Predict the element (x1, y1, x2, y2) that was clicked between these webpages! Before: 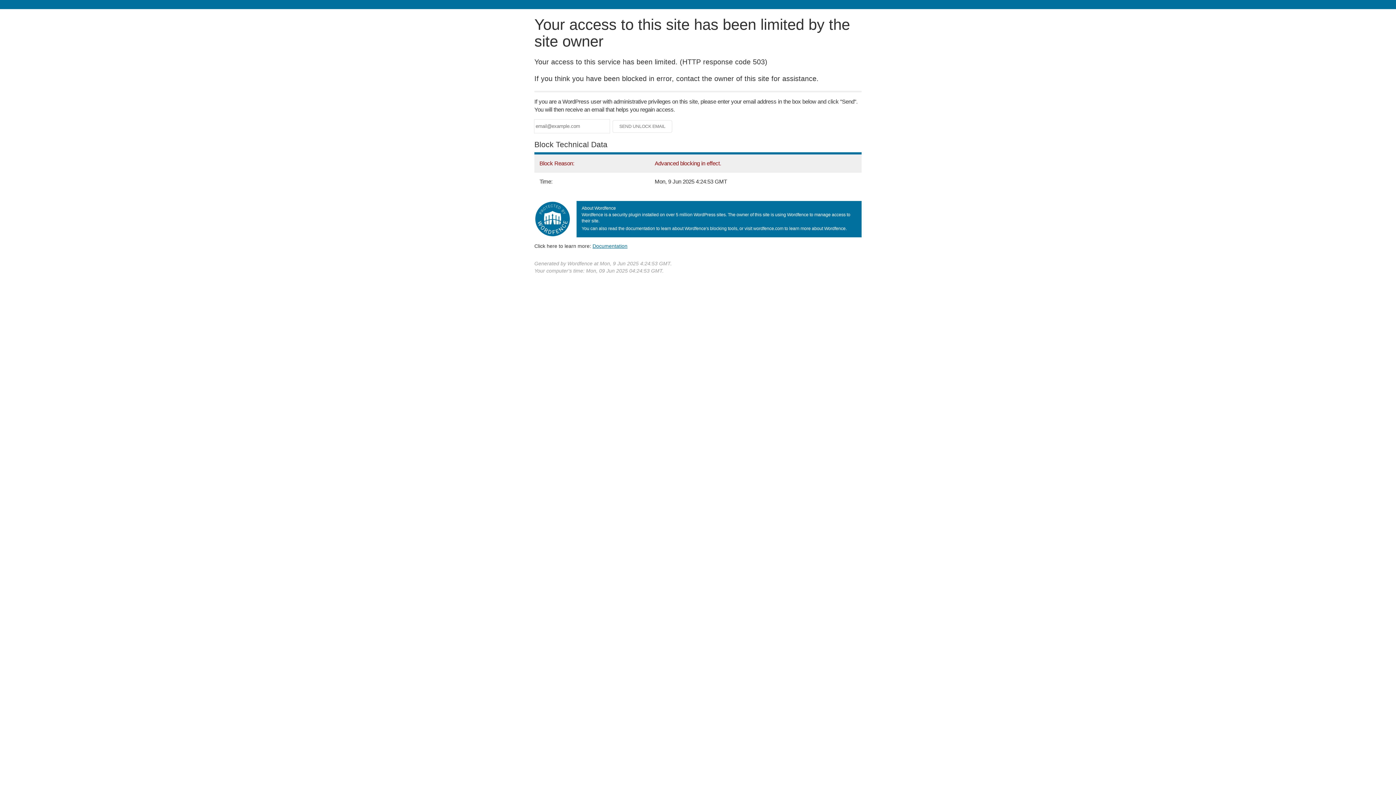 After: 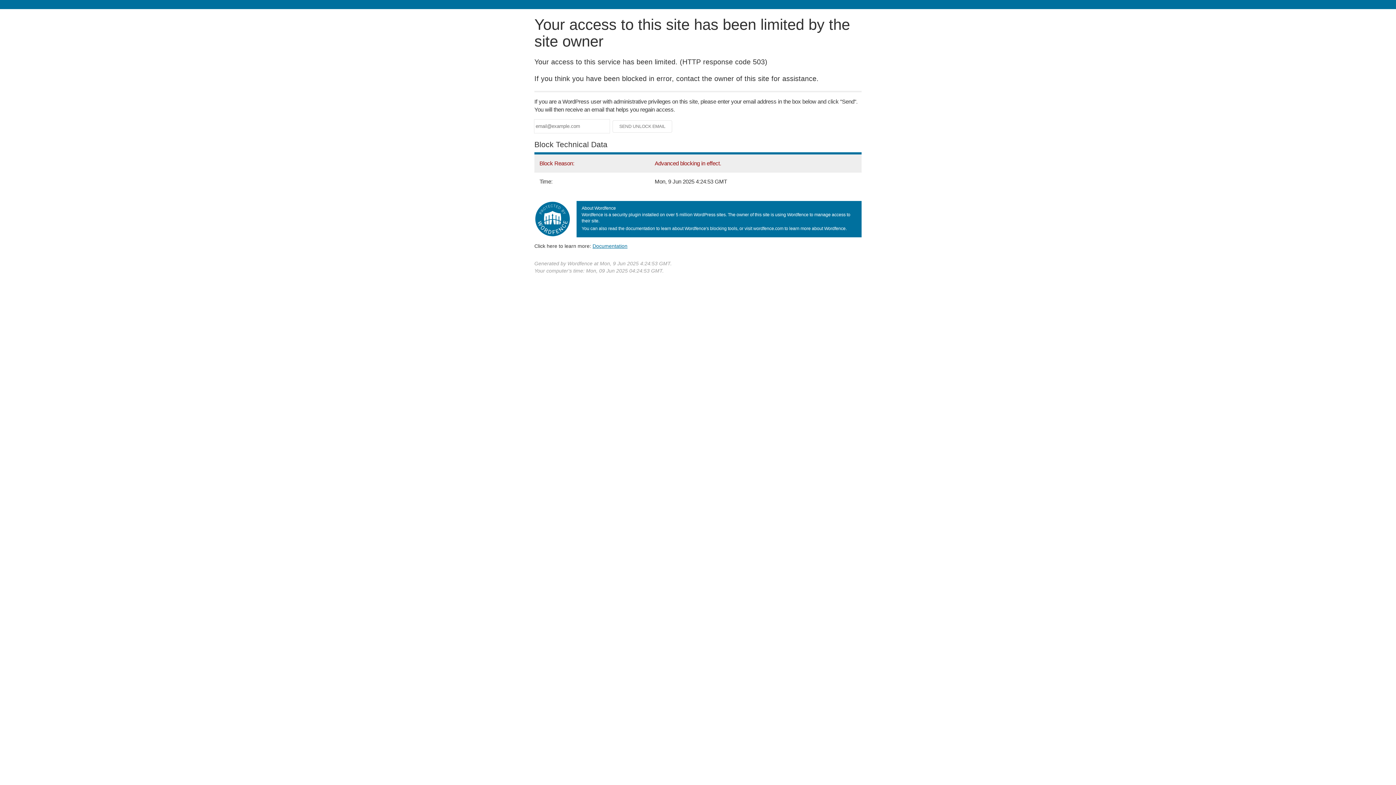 Action: bbox: (592, 243, 627, 248) label: Documentation